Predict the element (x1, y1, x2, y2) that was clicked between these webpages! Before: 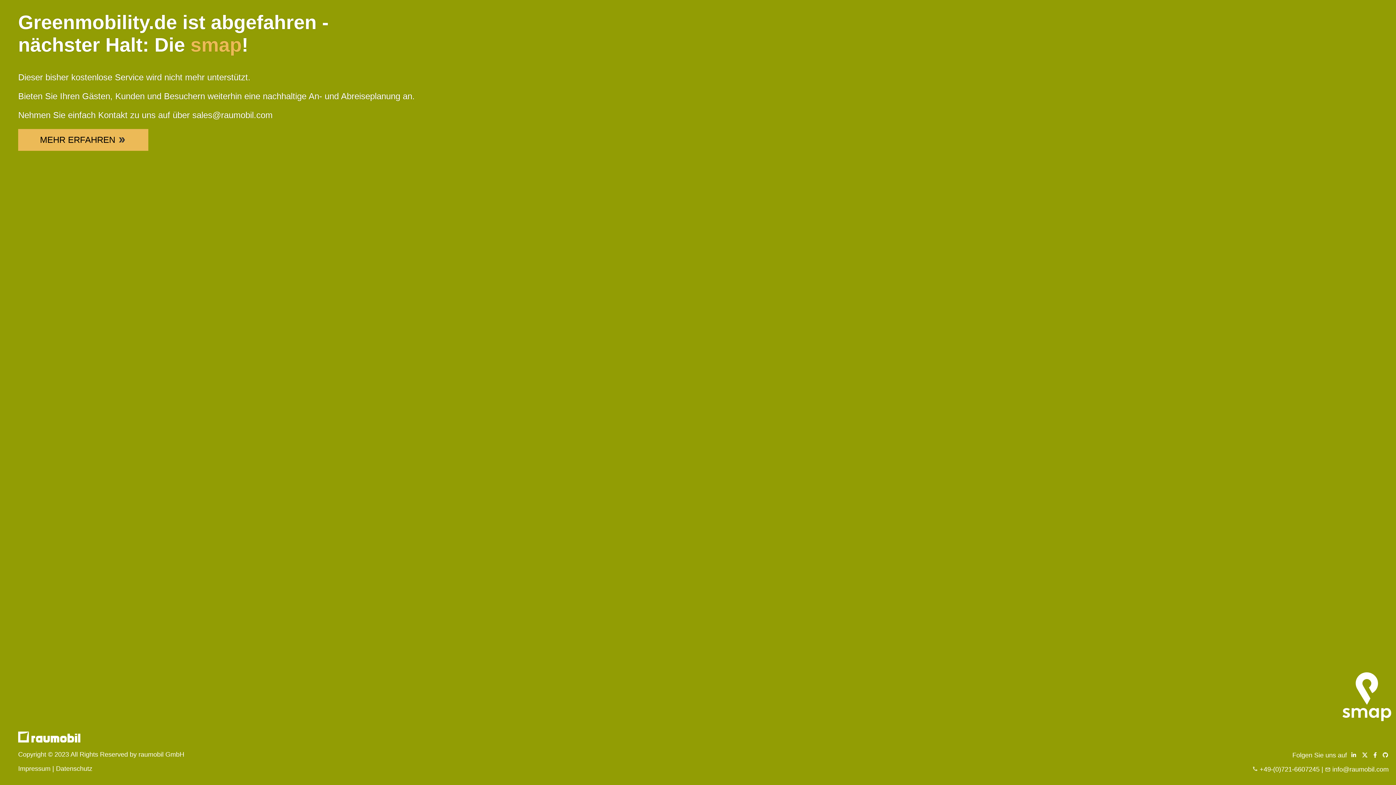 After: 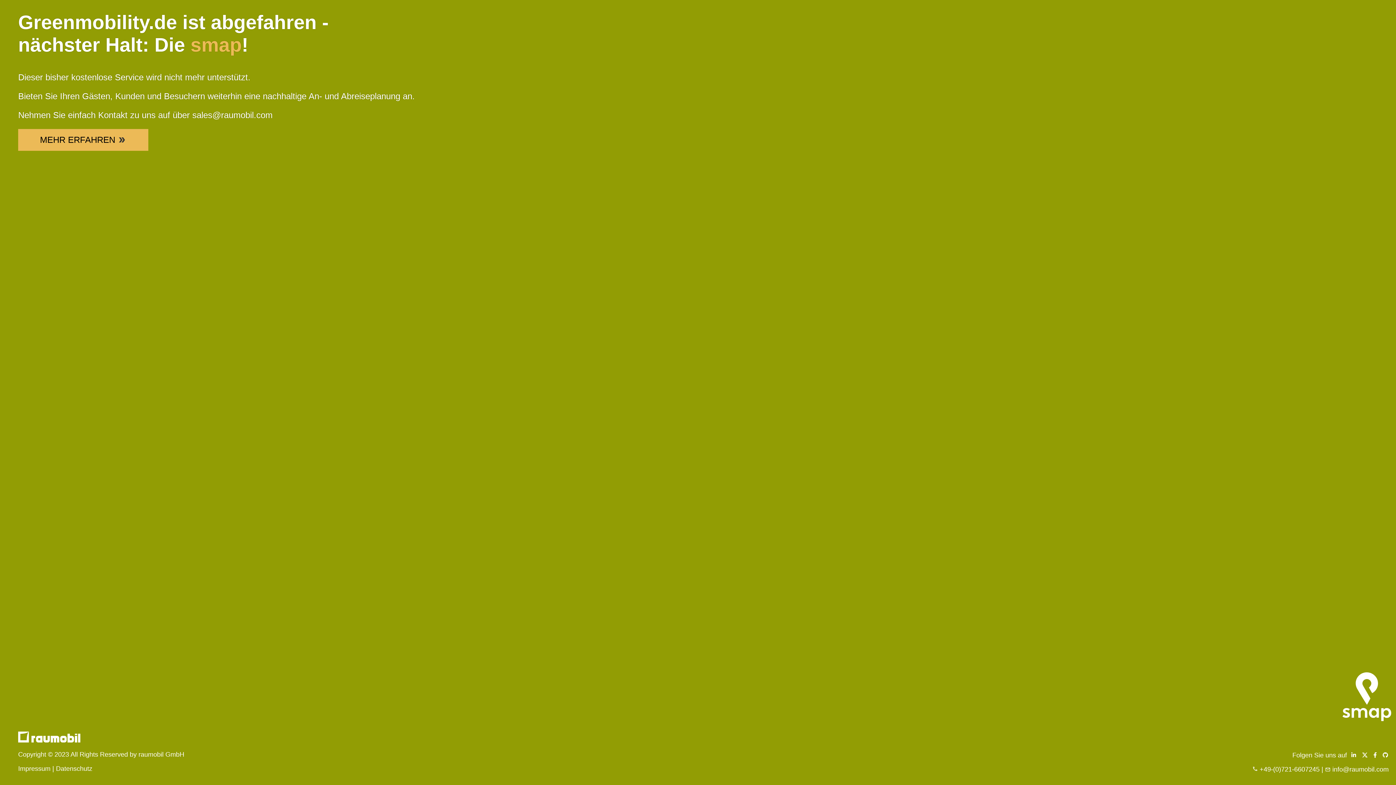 Action: bbox: (1370, 749, 1378, 756)